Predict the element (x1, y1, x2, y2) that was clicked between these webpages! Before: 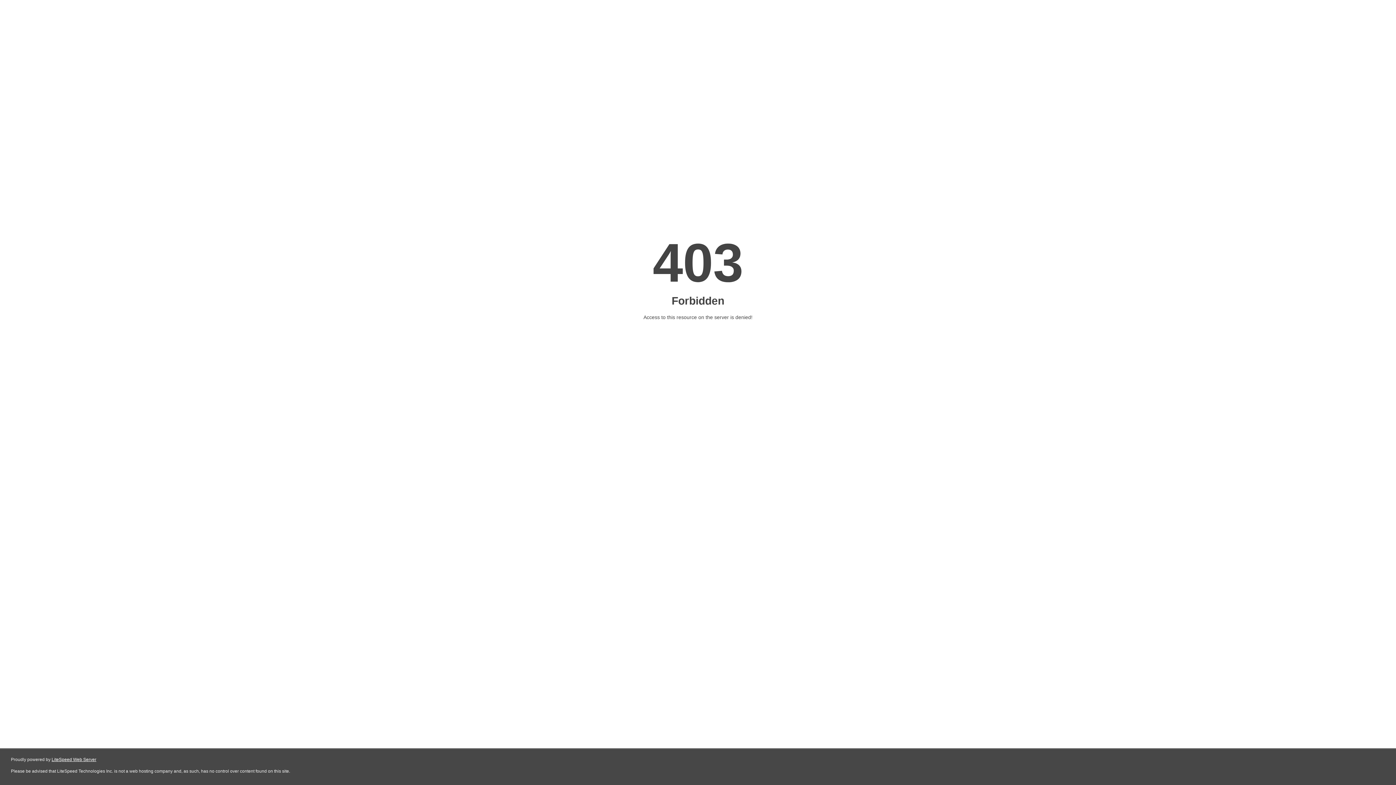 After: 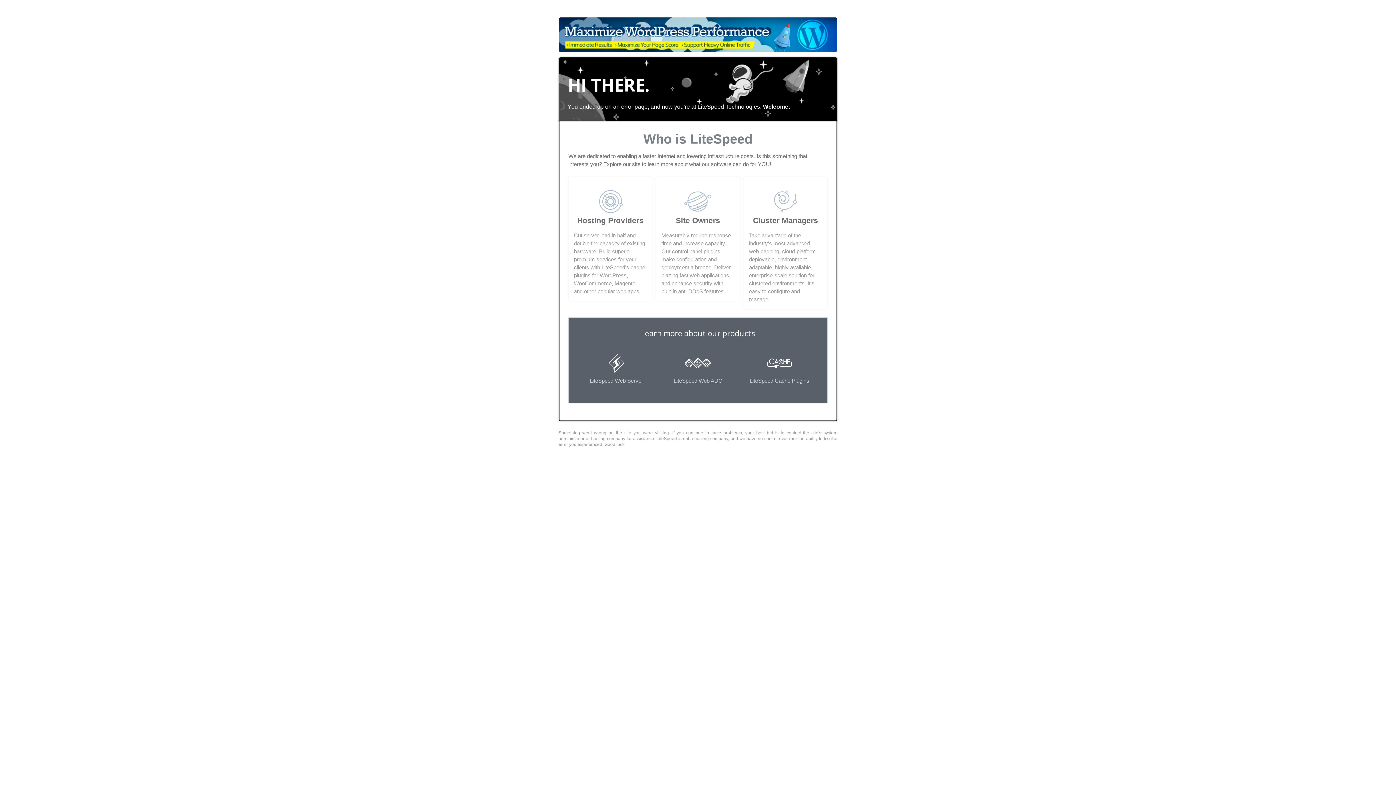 Action: label: LiteSpeed Web Server bbox: (51, 757, 96, 762)